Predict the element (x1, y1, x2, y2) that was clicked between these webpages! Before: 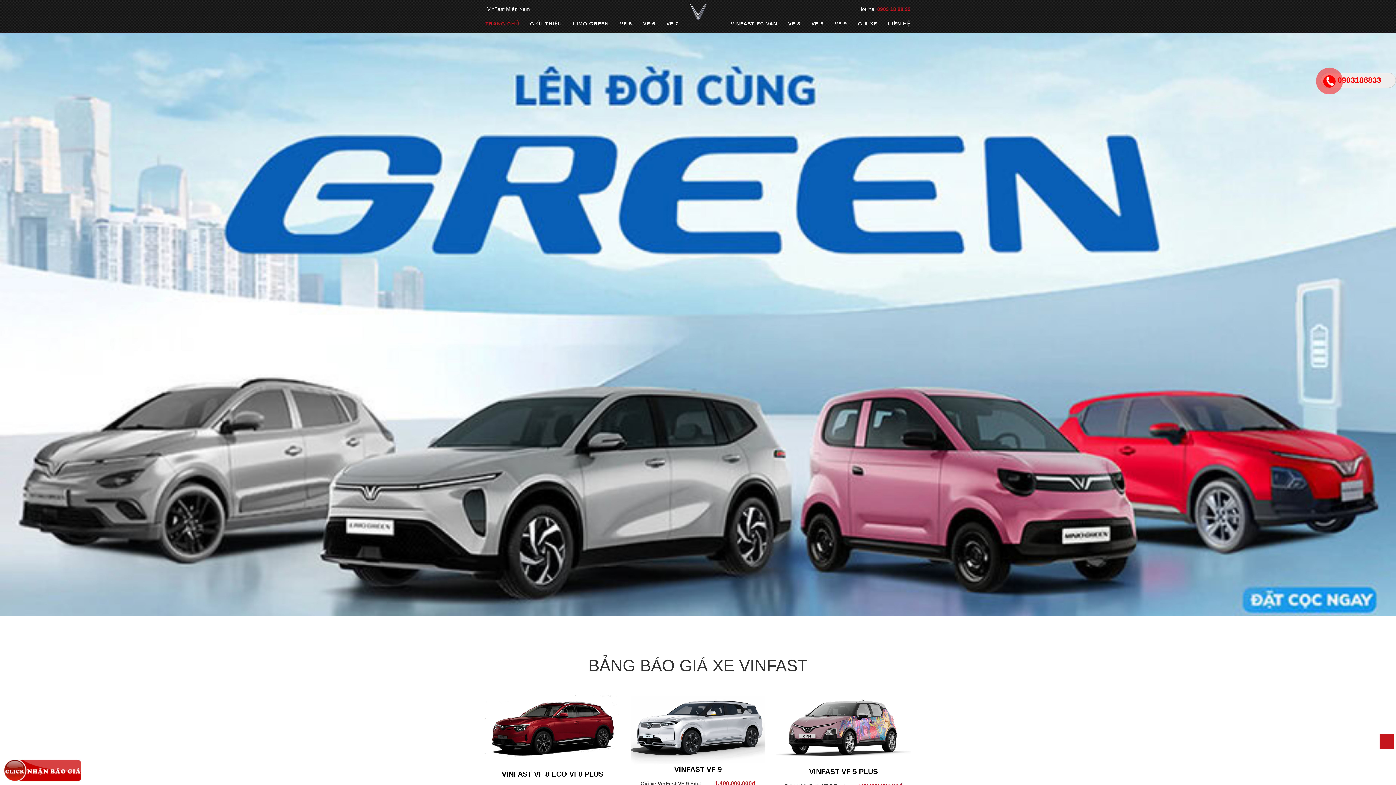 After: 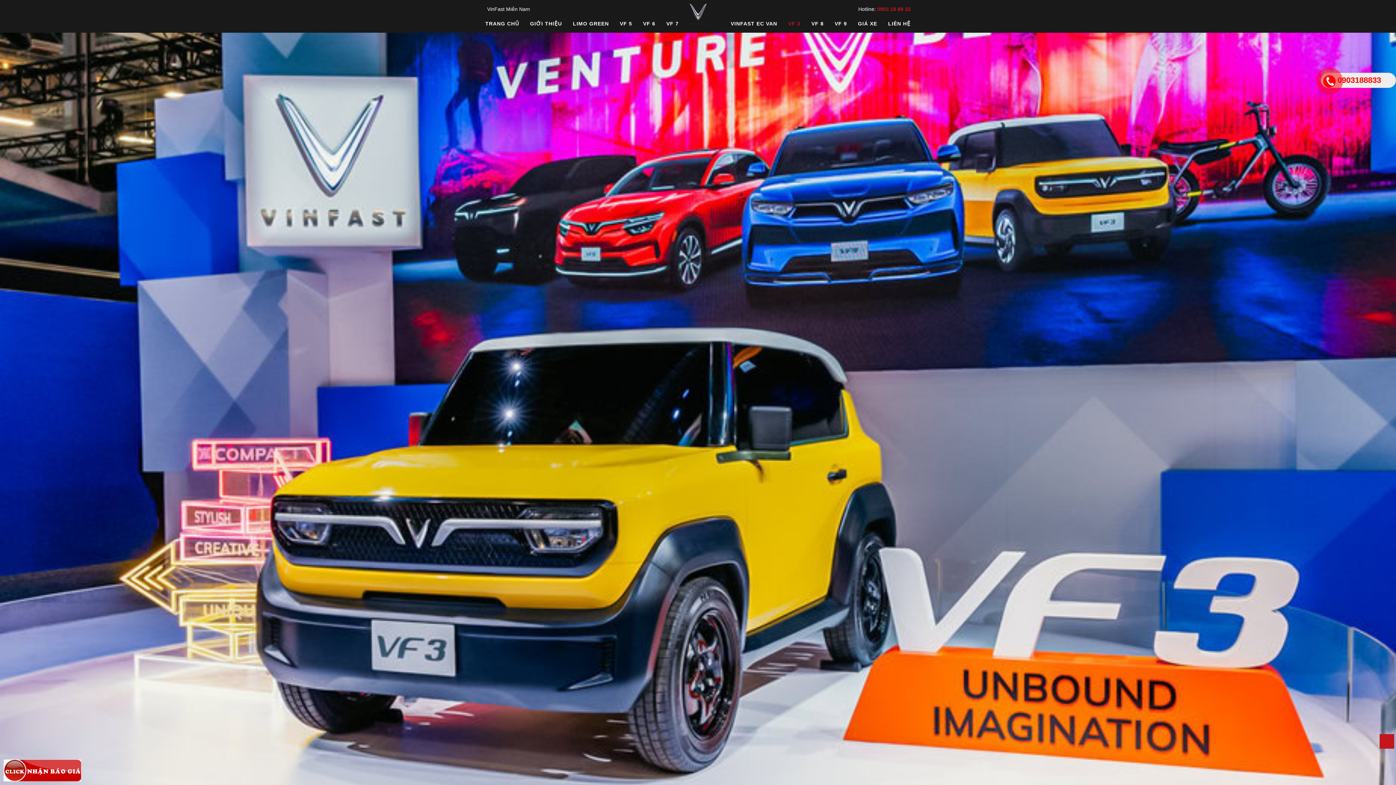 Action: label: VF 3 bbox: (788, 16, 800, 30)